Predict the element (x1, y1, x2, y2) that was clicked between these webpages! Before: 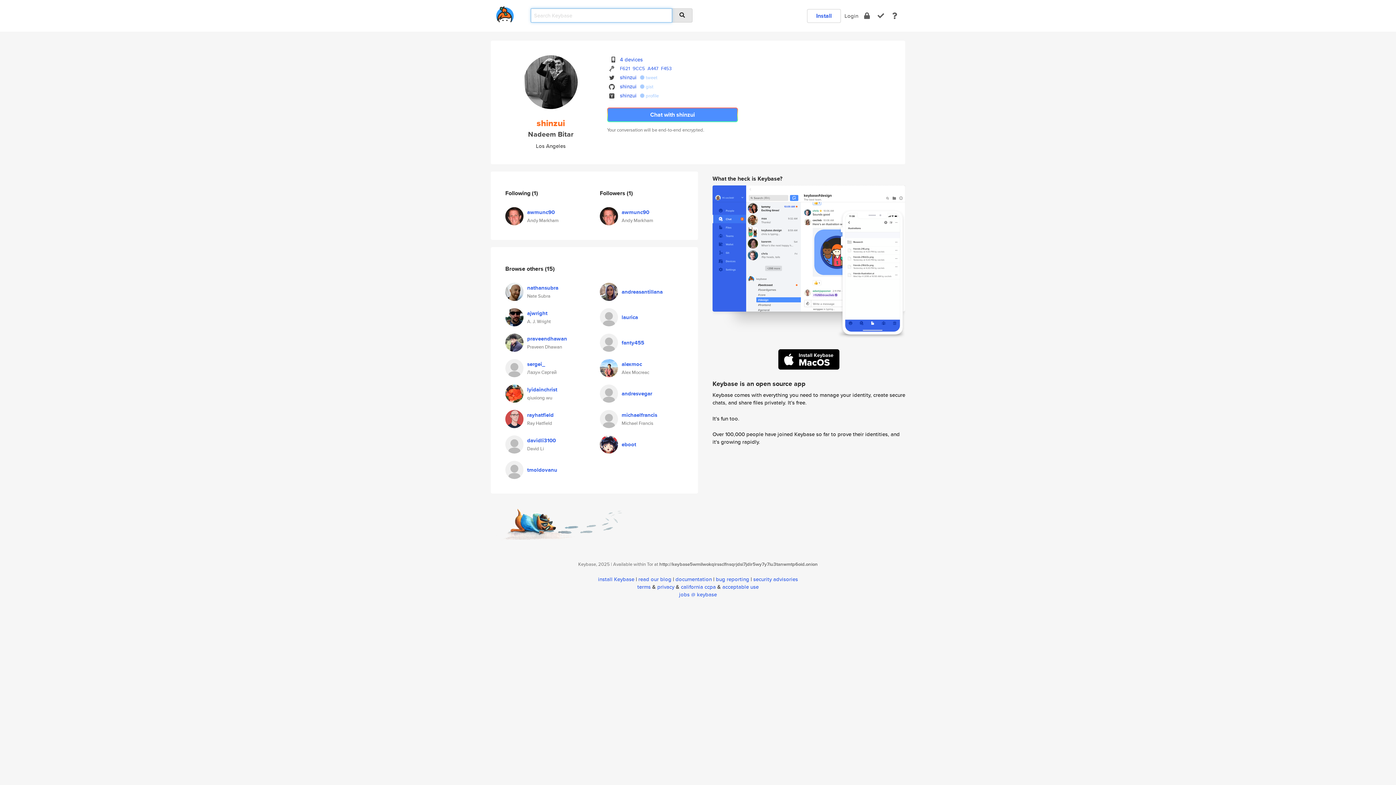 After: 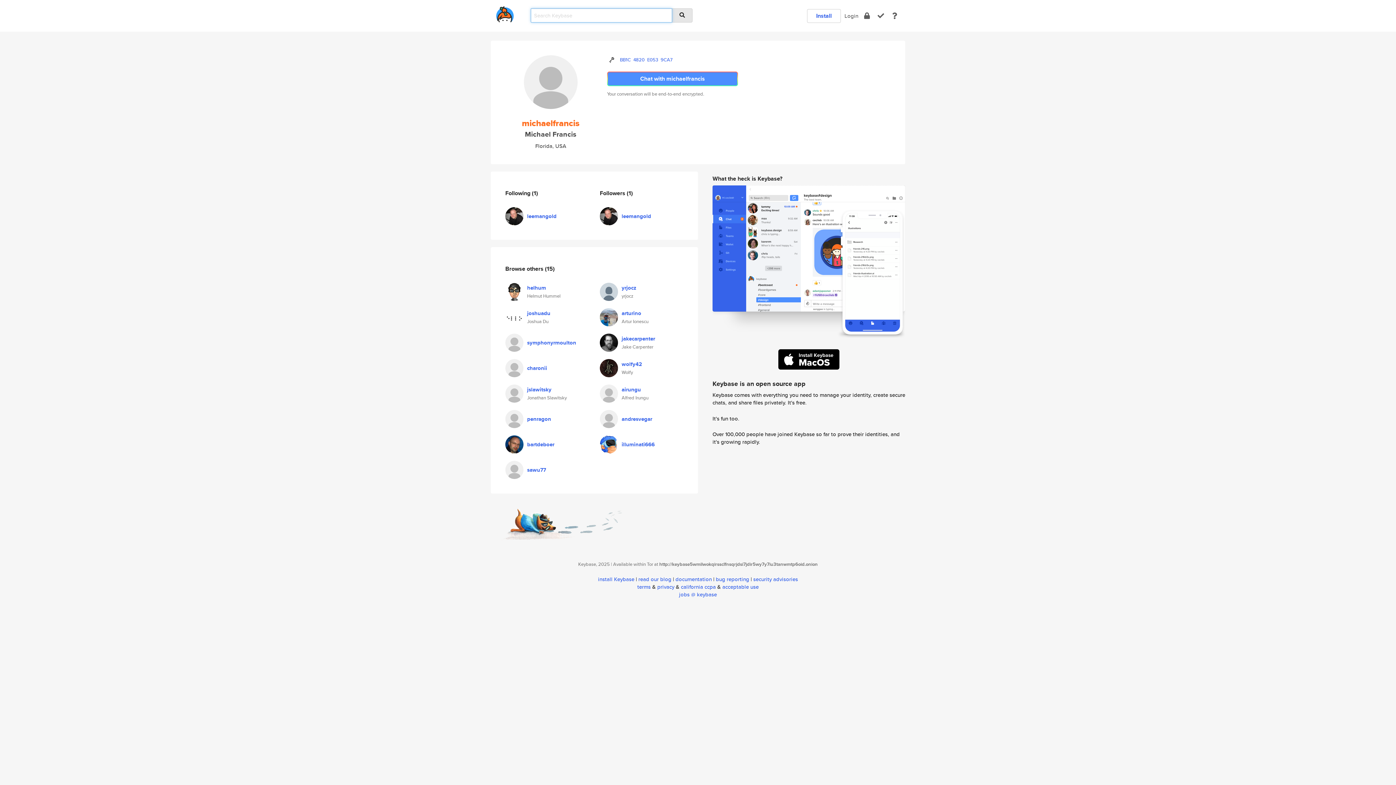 Action: bbox: (600, 414, 618, 421)